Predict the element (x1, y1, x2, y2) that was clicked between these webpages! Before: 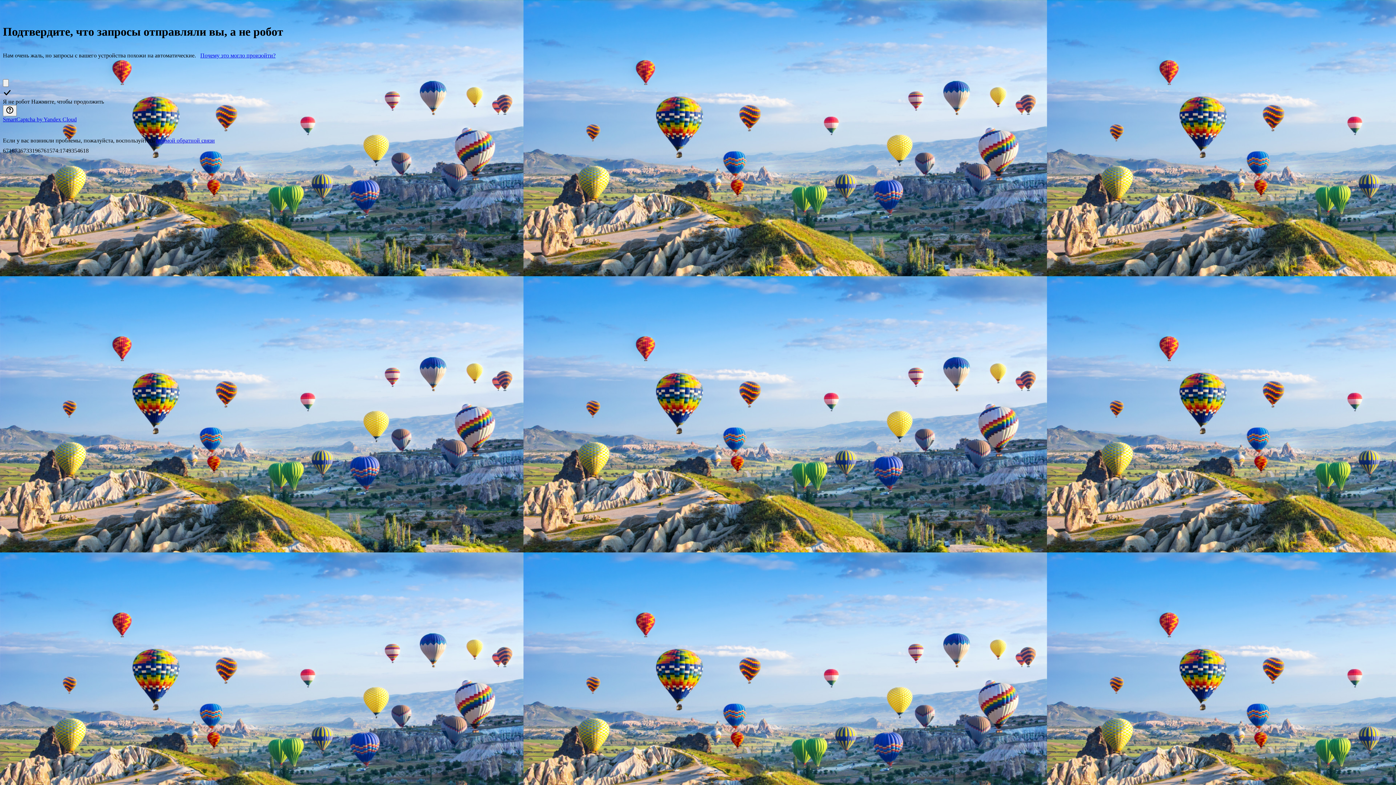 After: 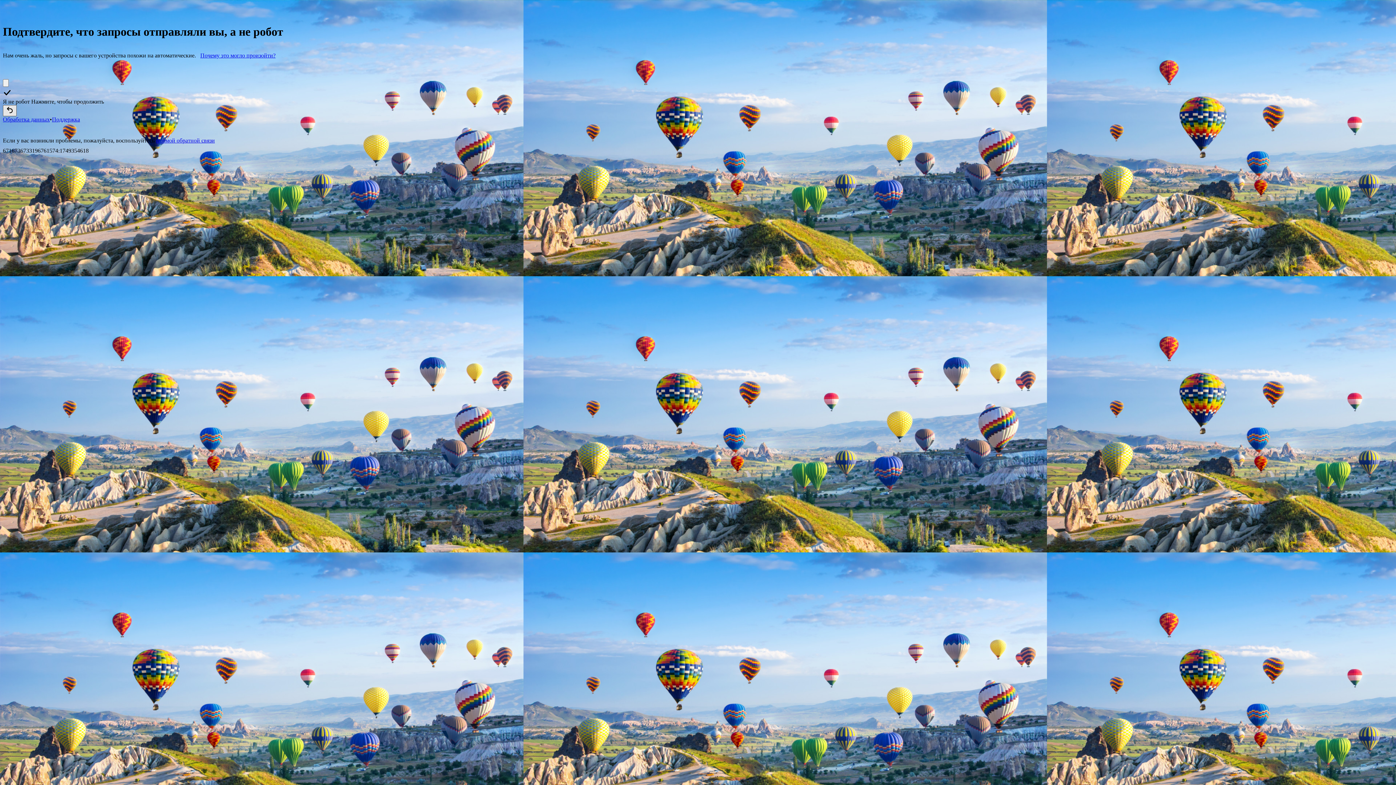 Action: bbox: (2, 105, 16, 116) label: Показать ссылки